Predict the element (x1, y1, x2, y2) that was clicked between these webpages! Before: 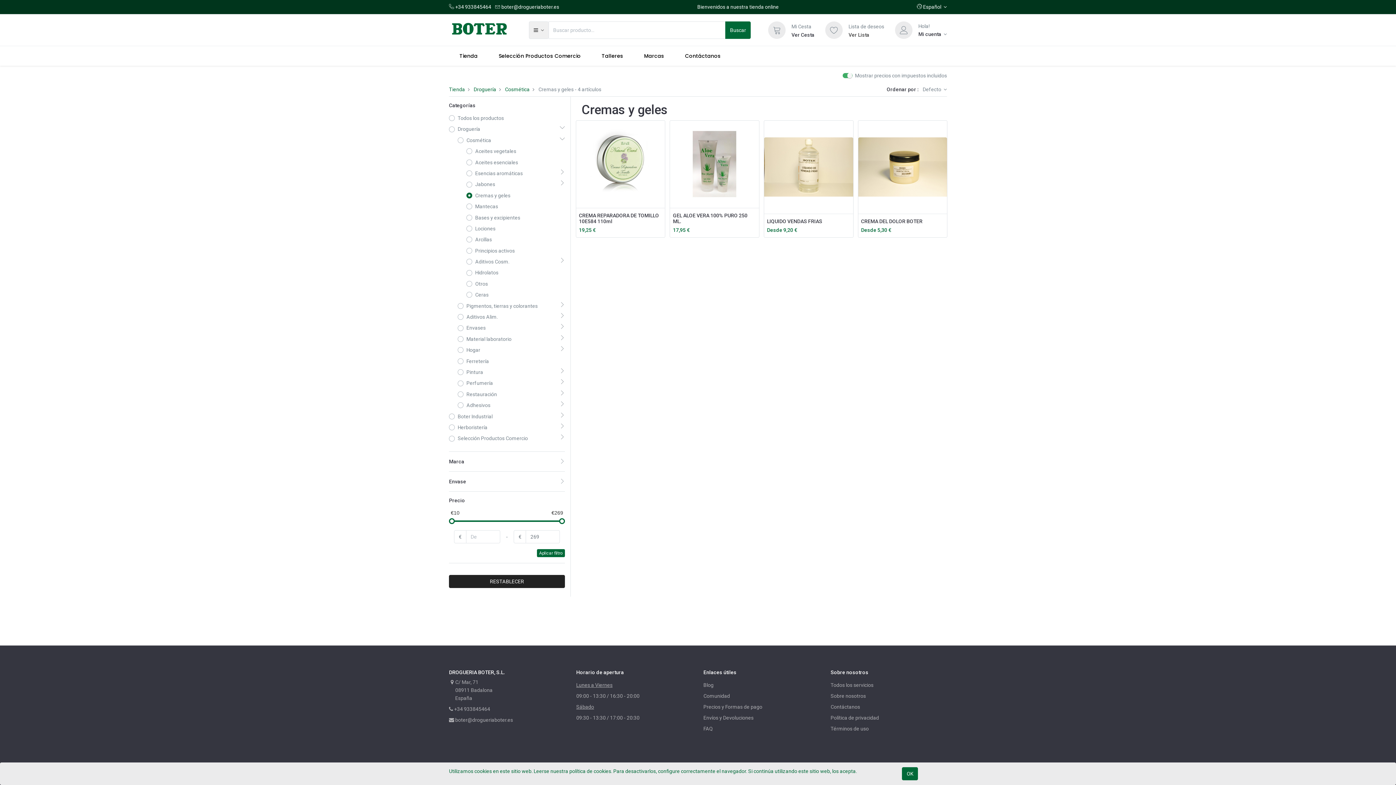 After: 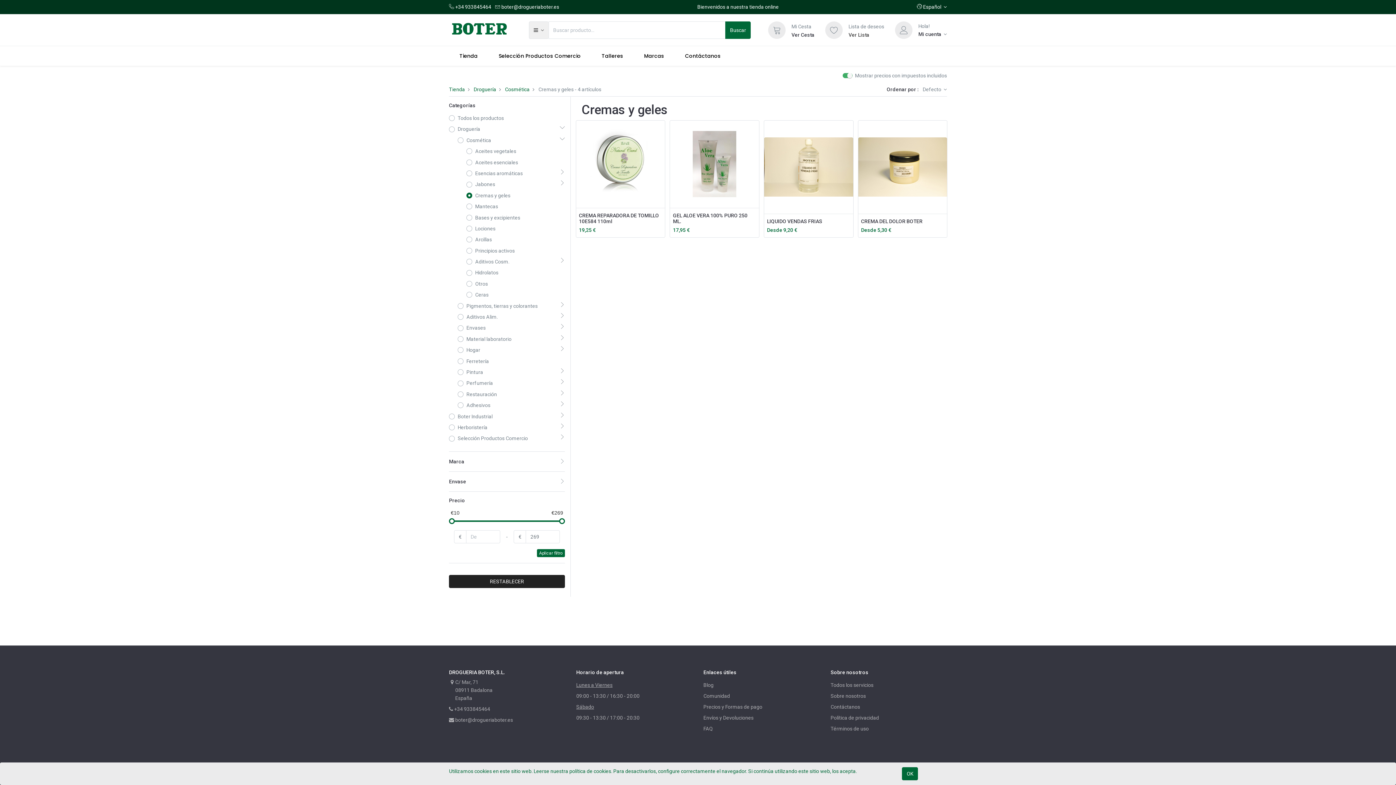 Action: label: RESTABLECER bbox: (449, 575, 565, 588)